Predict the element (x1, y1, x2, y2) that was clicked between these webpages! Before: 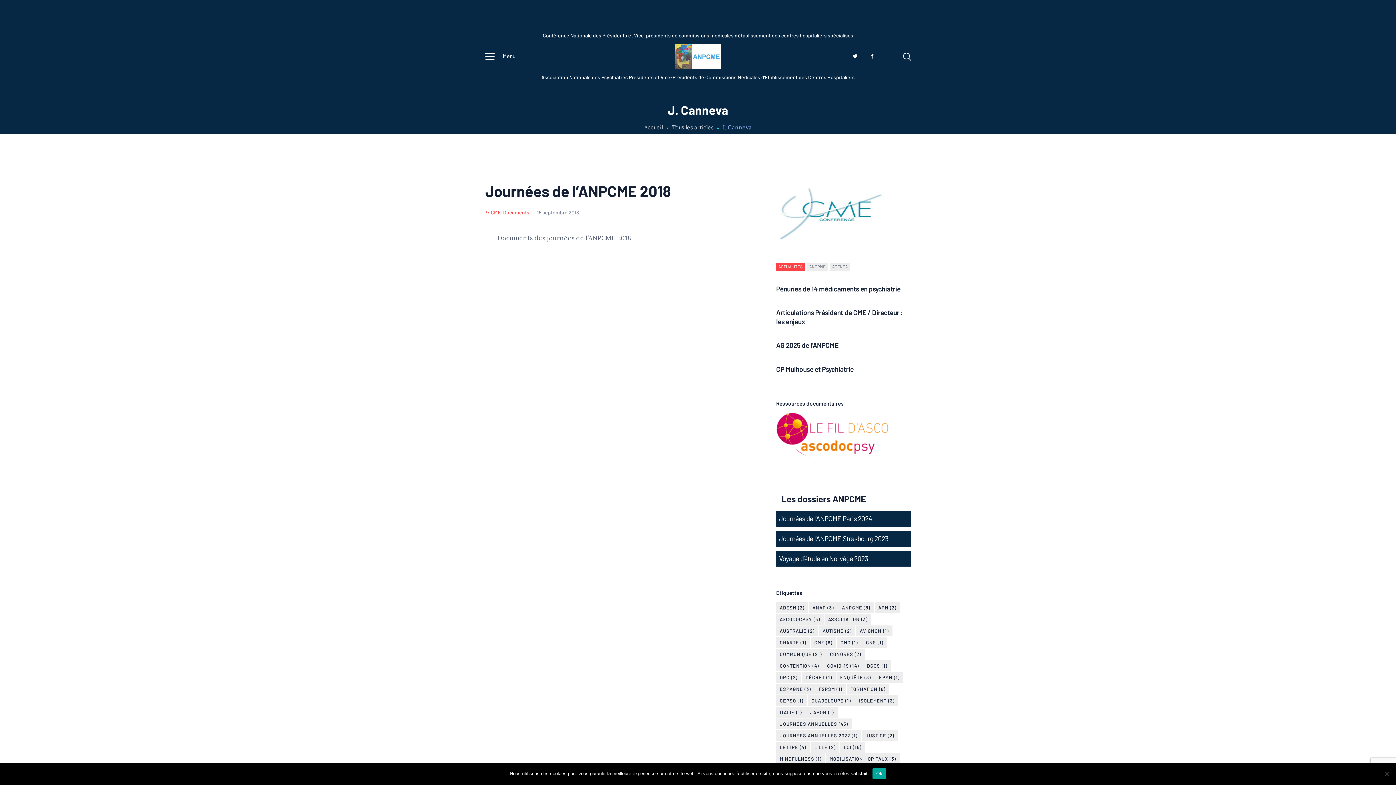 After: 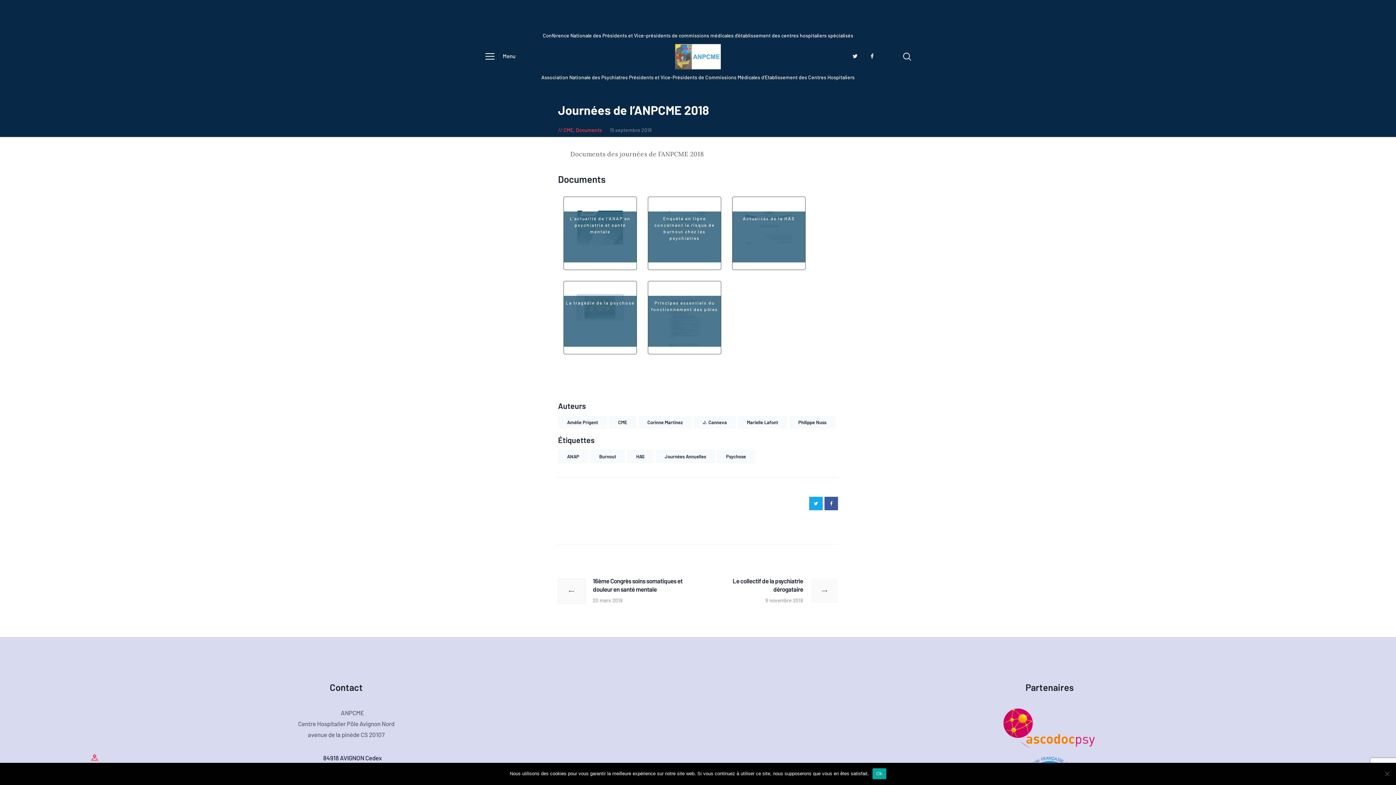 Action: bbox: (537, 209, 578, 215) label: 15 septembre 2018